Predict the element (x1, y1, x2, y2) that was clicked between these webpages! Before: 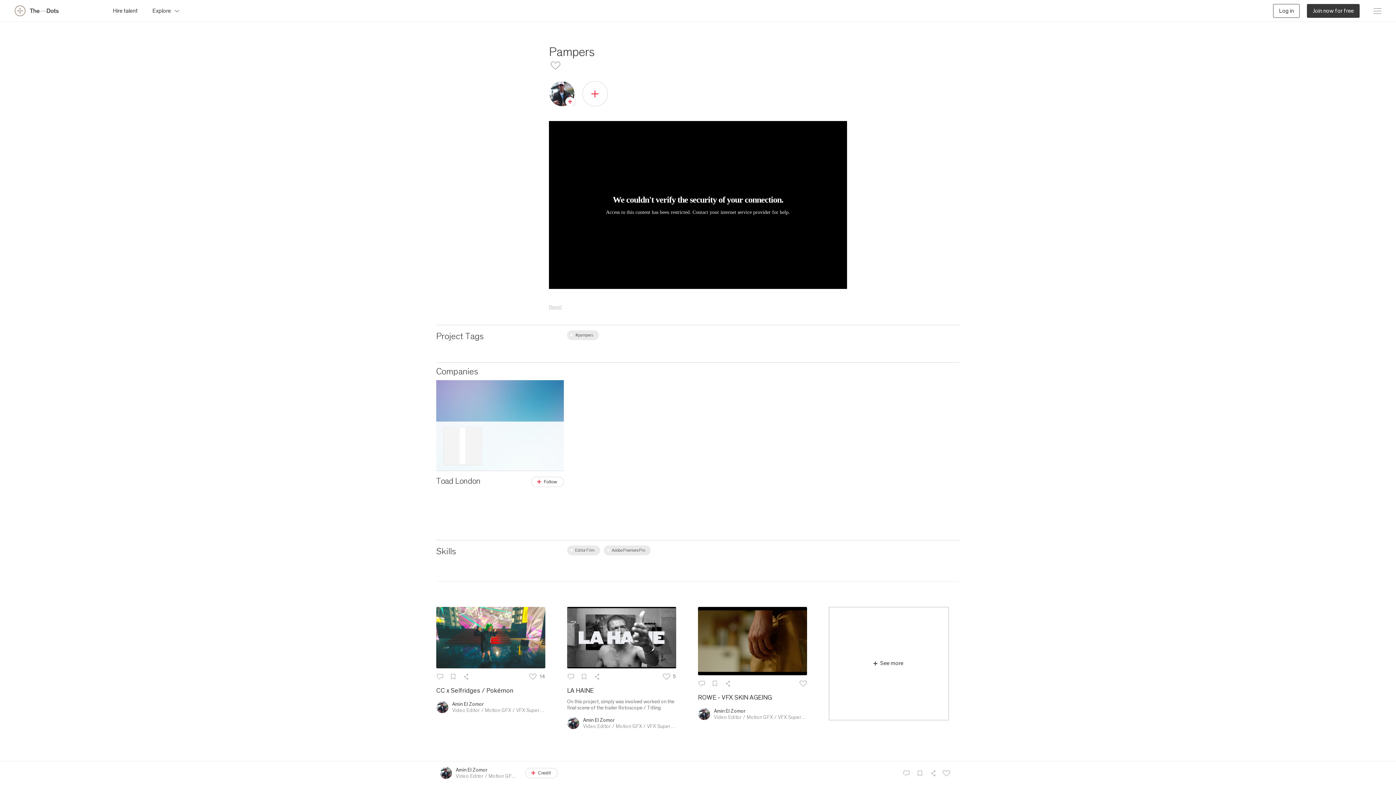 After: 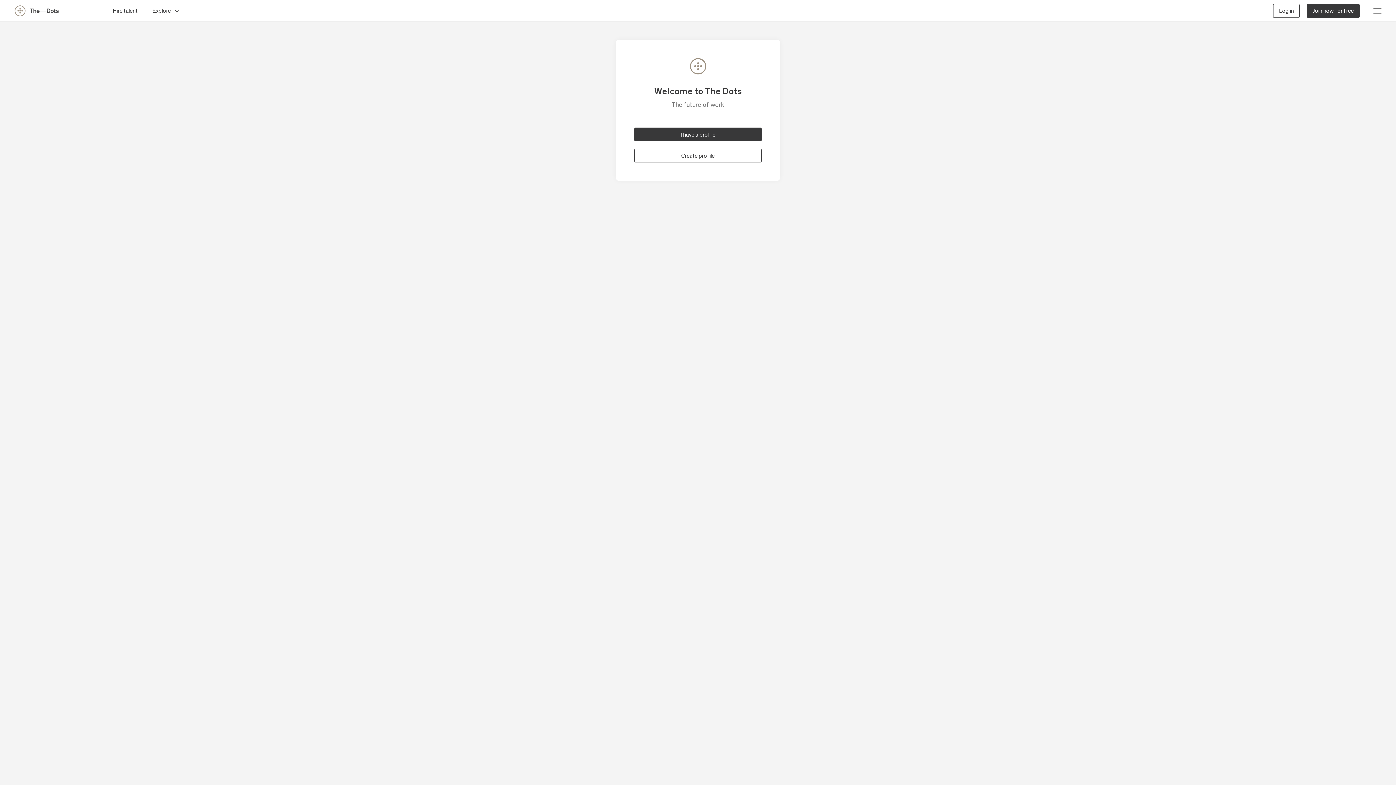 Action: bbox: (531, 477, 564, 487) label: Follow